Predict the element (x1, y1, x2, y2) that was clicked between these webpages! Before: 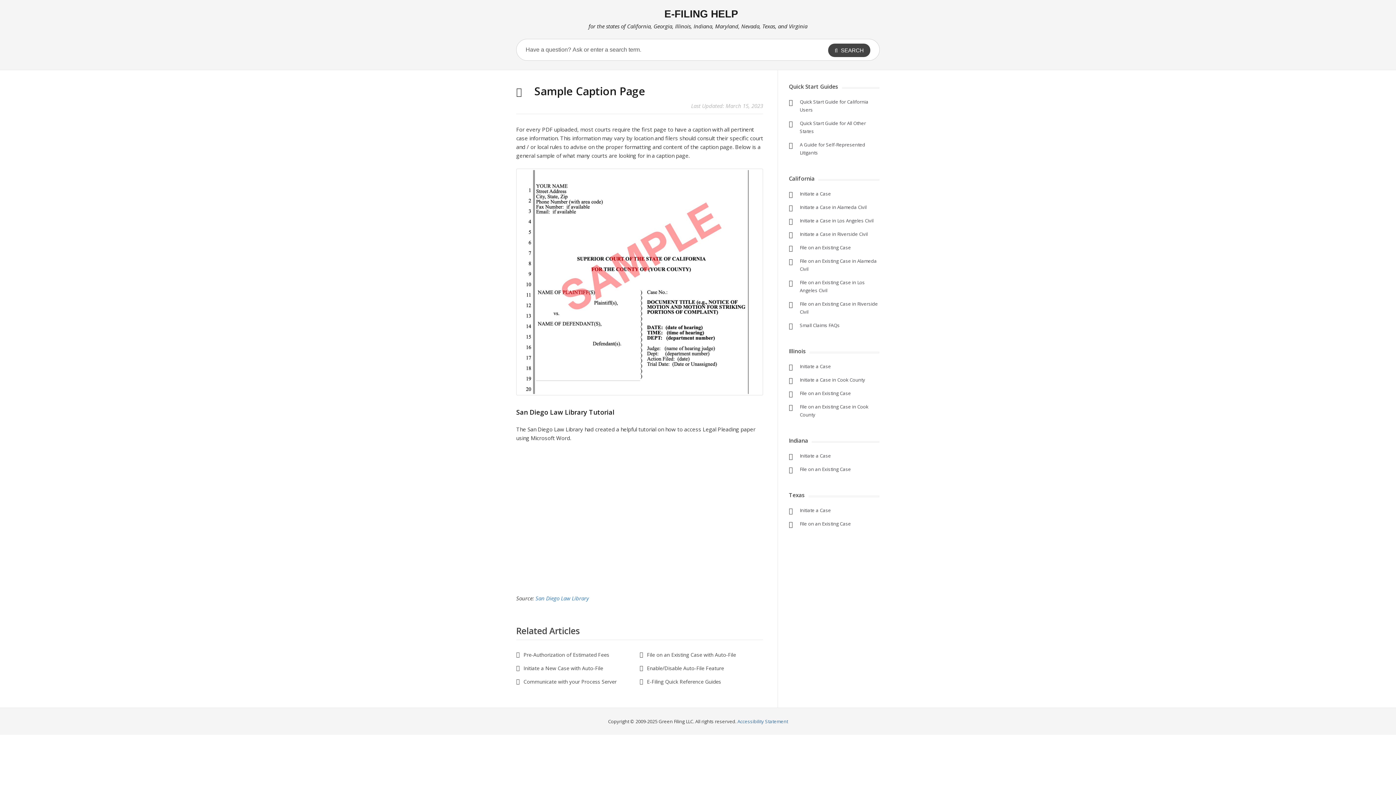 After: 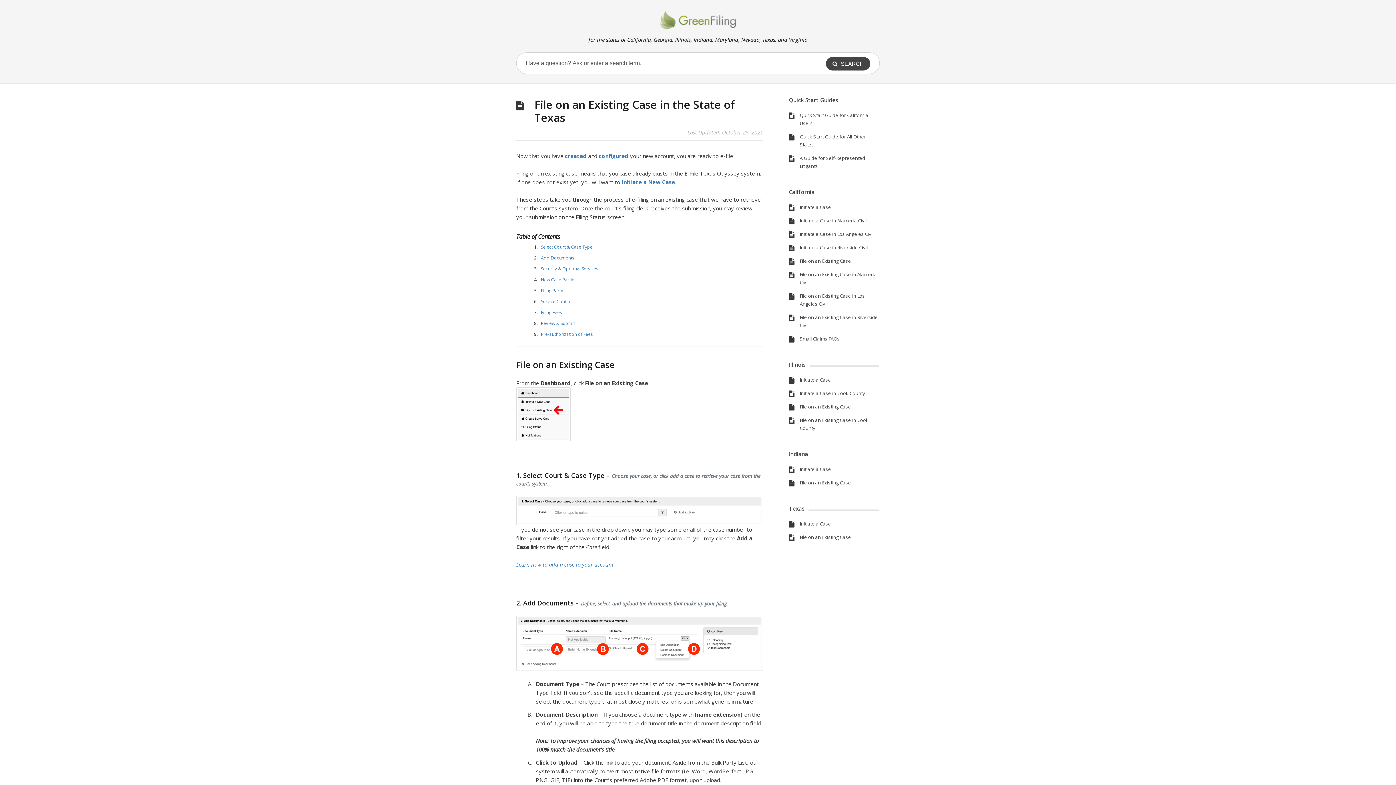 Action: bbox: (800, 520, 851, 527) label: File on an Existing Case